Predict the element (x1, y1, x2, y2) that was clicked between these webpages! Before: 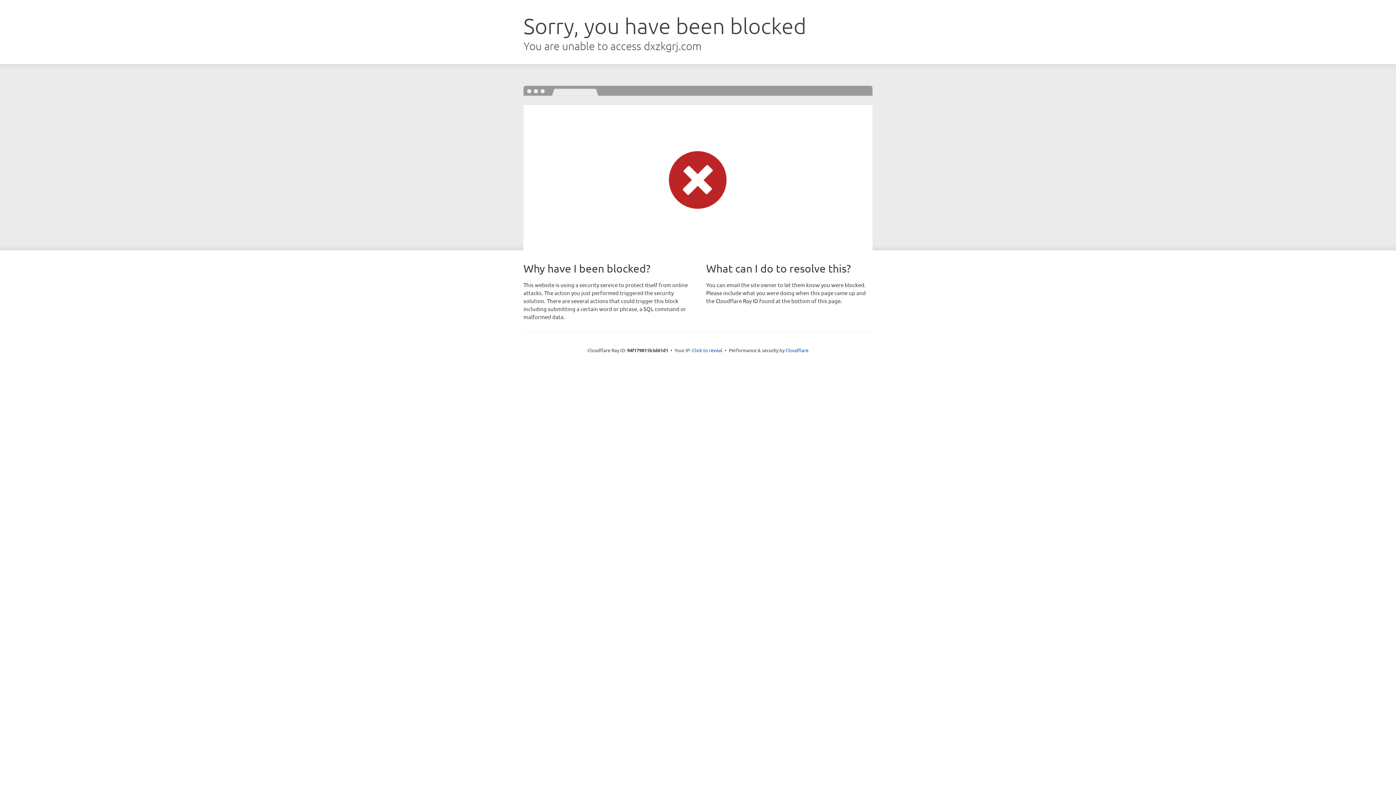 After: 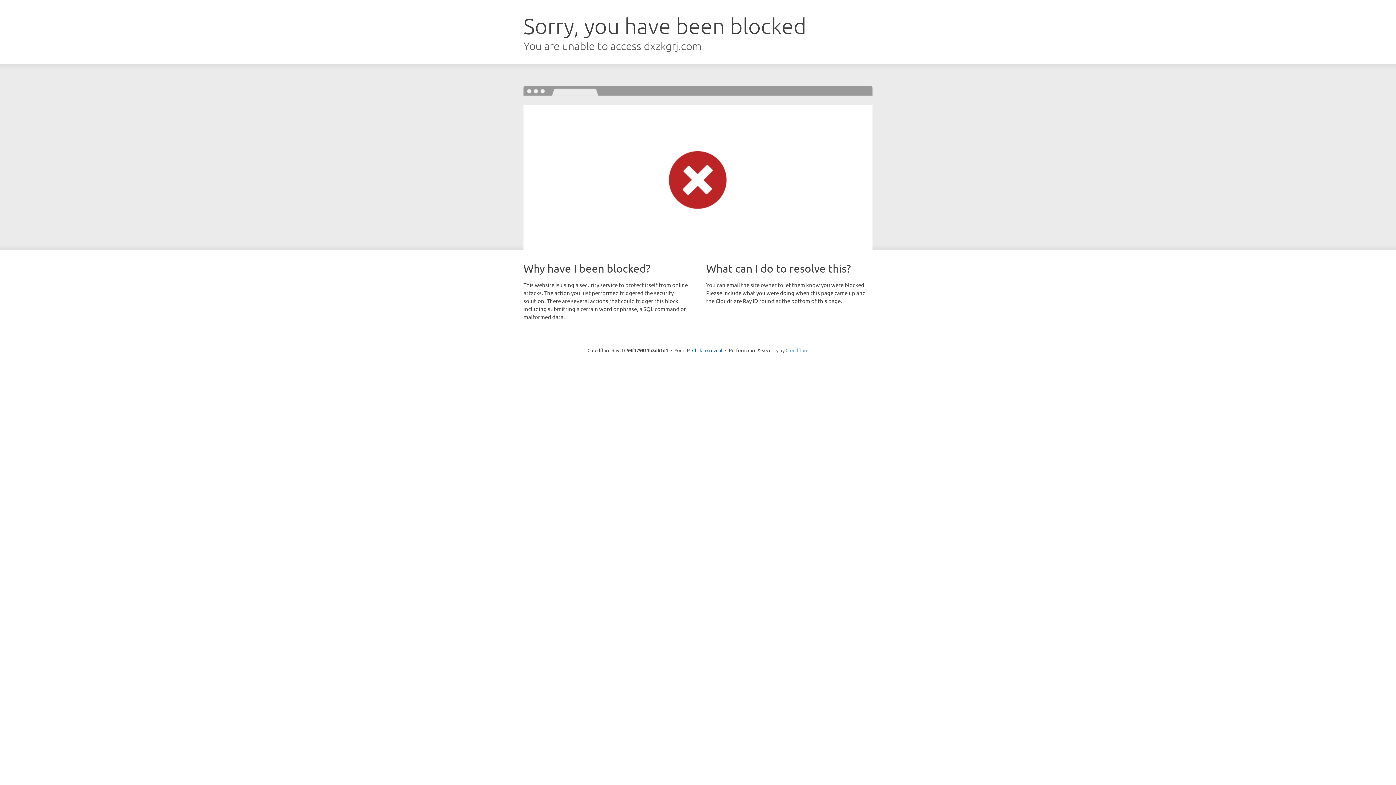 Action: label: Cloudflare bbox: (785, 347, 808, 353)